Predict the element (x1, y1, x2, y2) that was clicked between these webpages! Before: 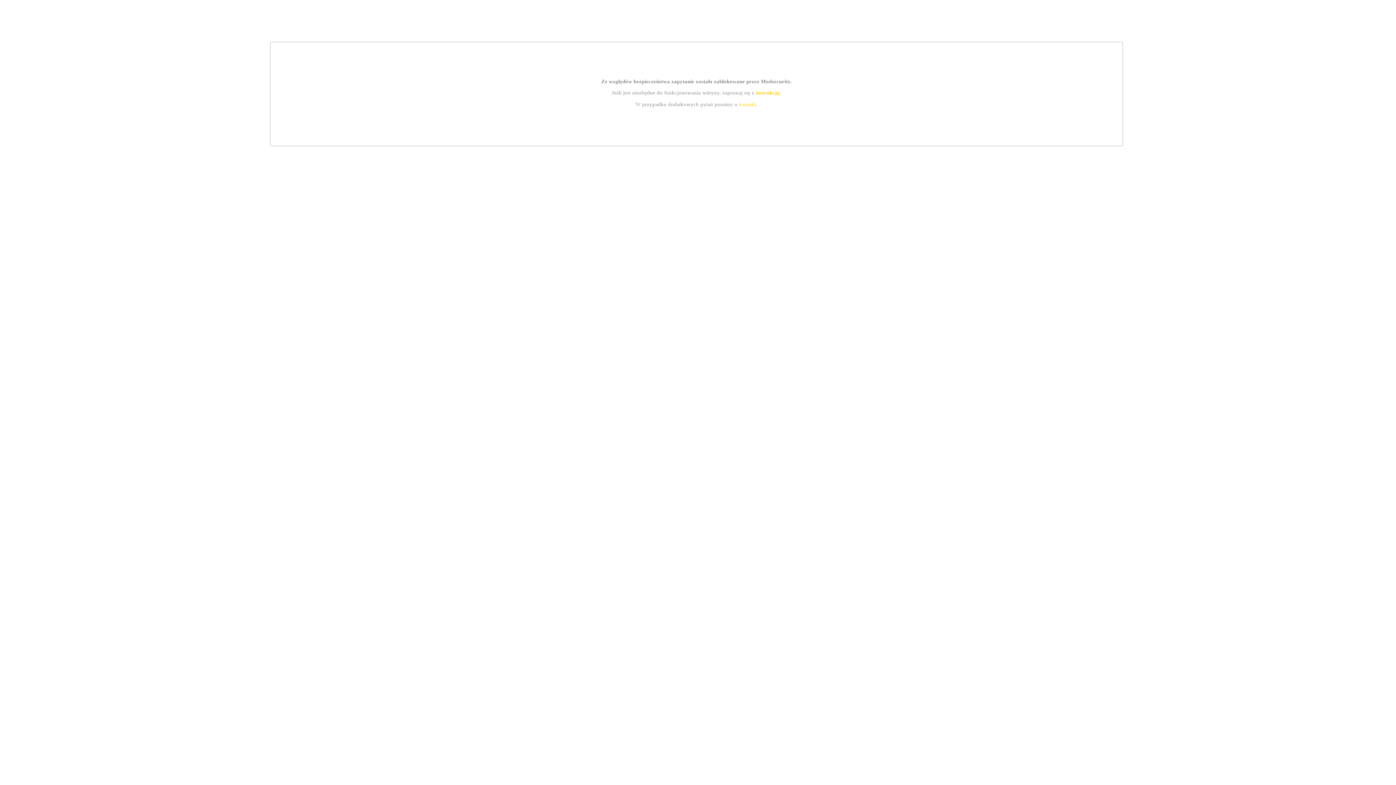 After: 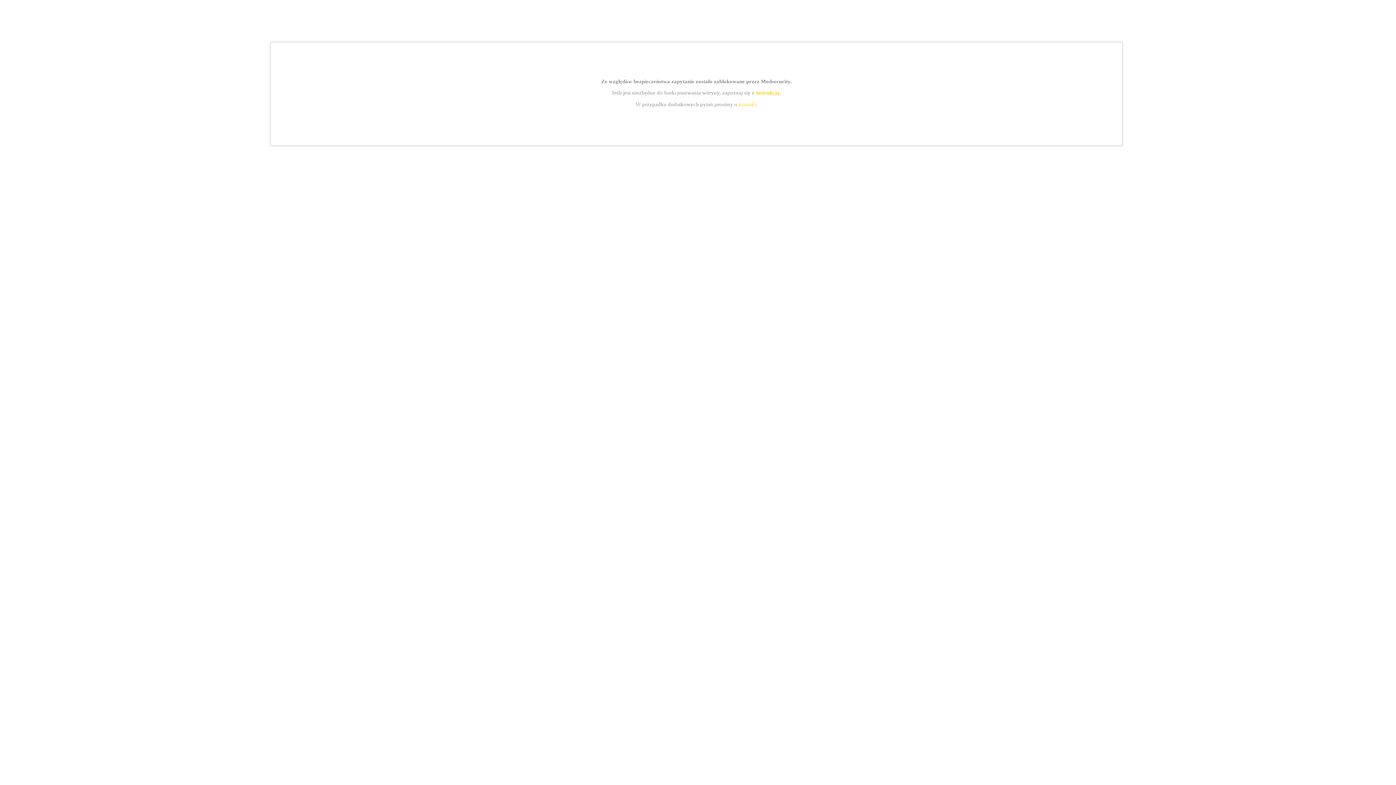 Action: label: kontakt bbox: (739, 101, 756, 107)